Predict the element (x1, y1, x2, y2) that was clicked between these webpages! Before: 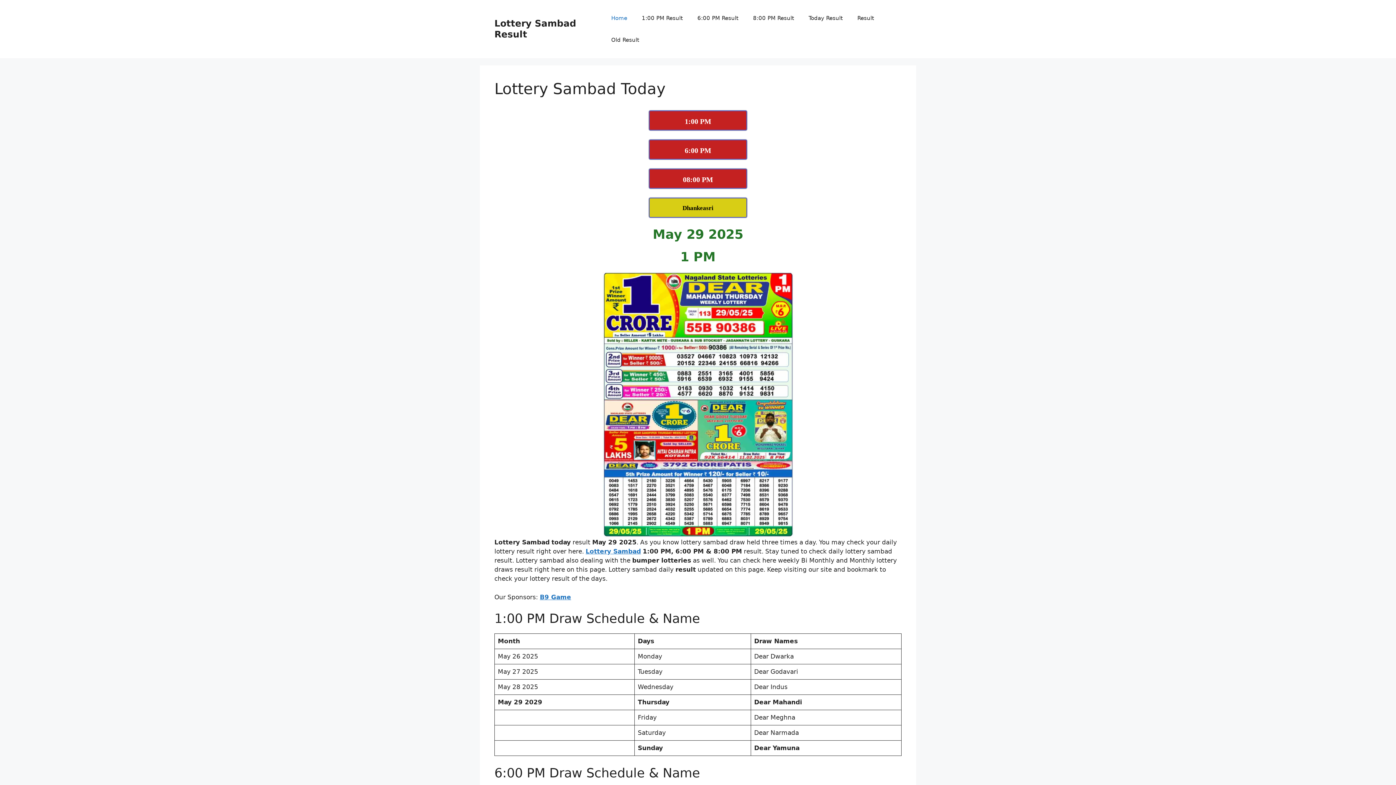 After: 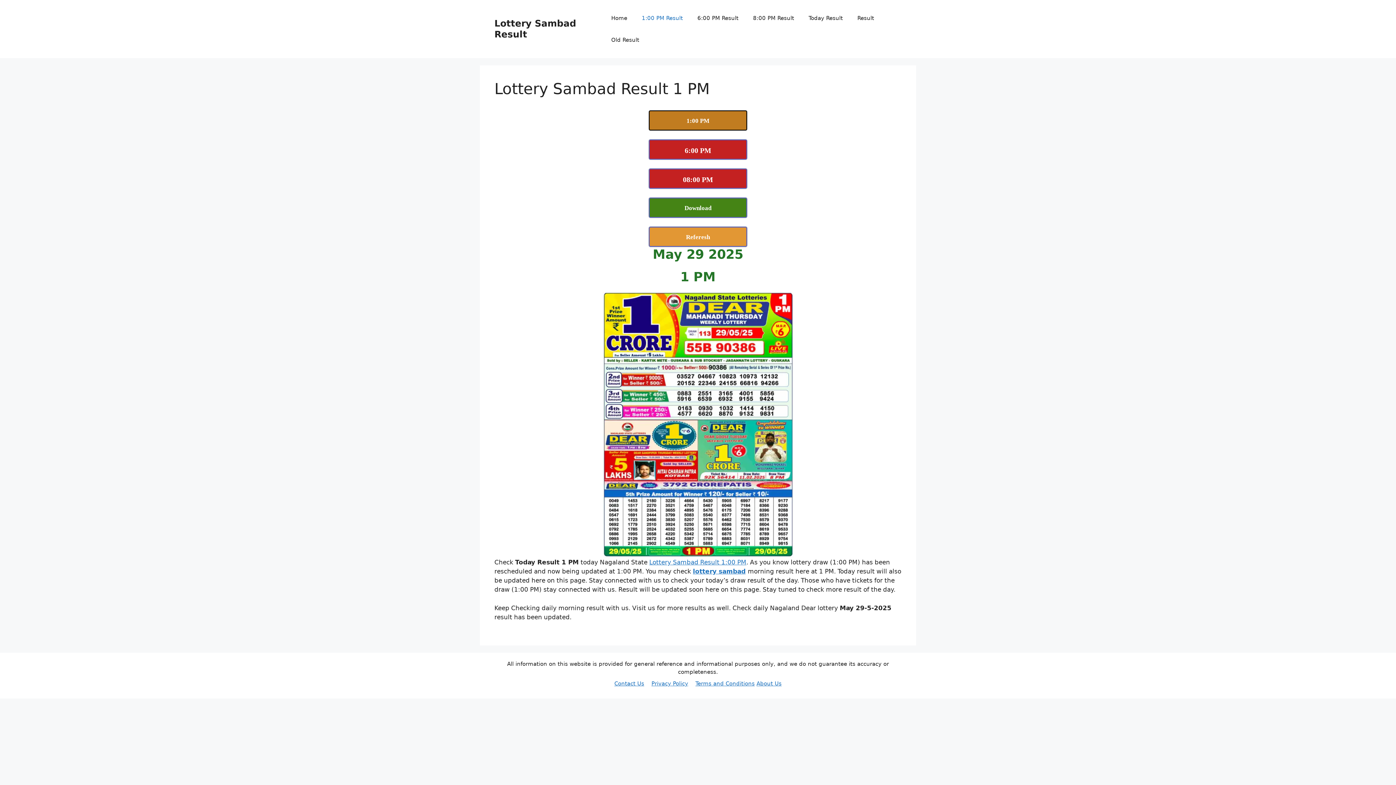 Action: bbox: (634, 7, 690, 29) label: 1:00 PM Result